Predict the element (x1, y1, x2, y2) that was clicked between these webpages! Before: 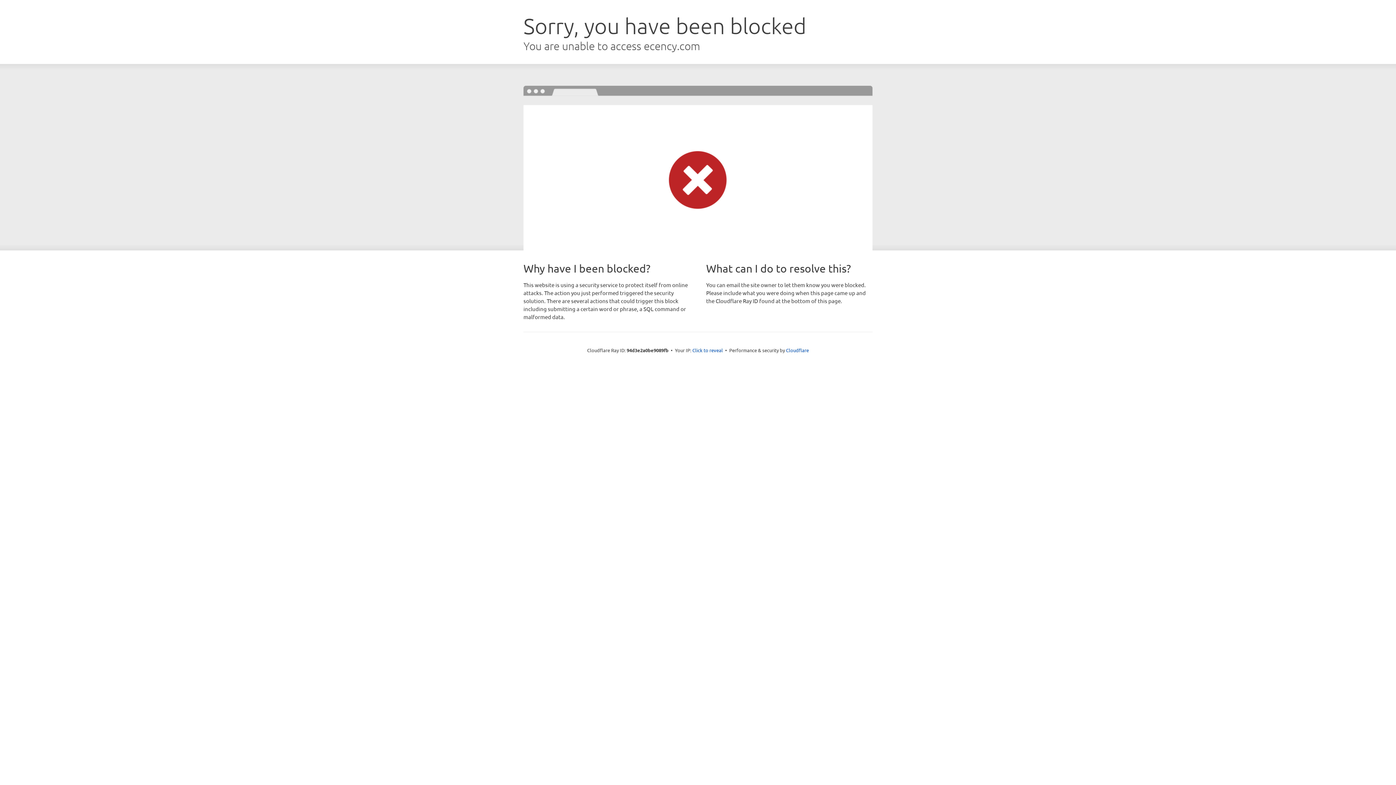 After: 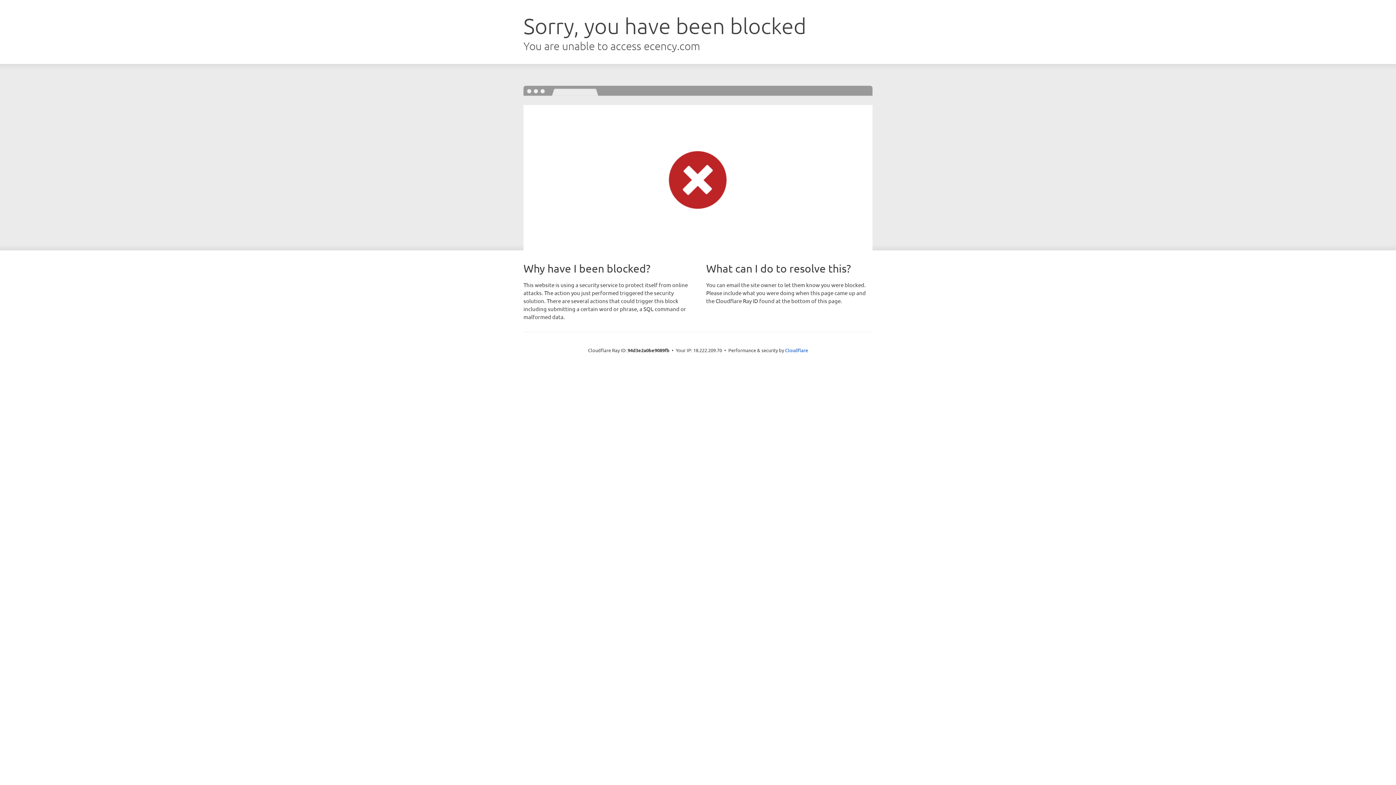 Action: bbox: (692, 346, 723, 353) label: Click to reveal